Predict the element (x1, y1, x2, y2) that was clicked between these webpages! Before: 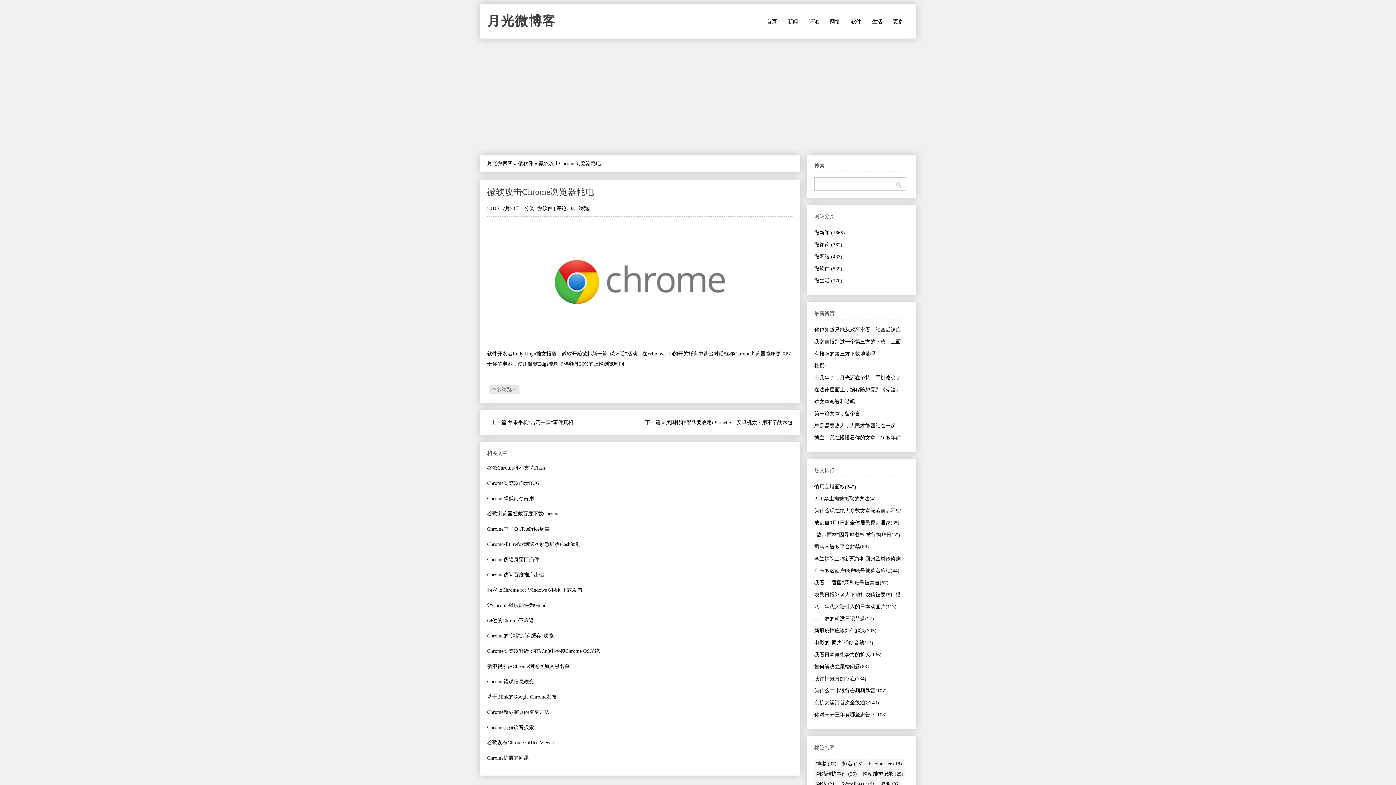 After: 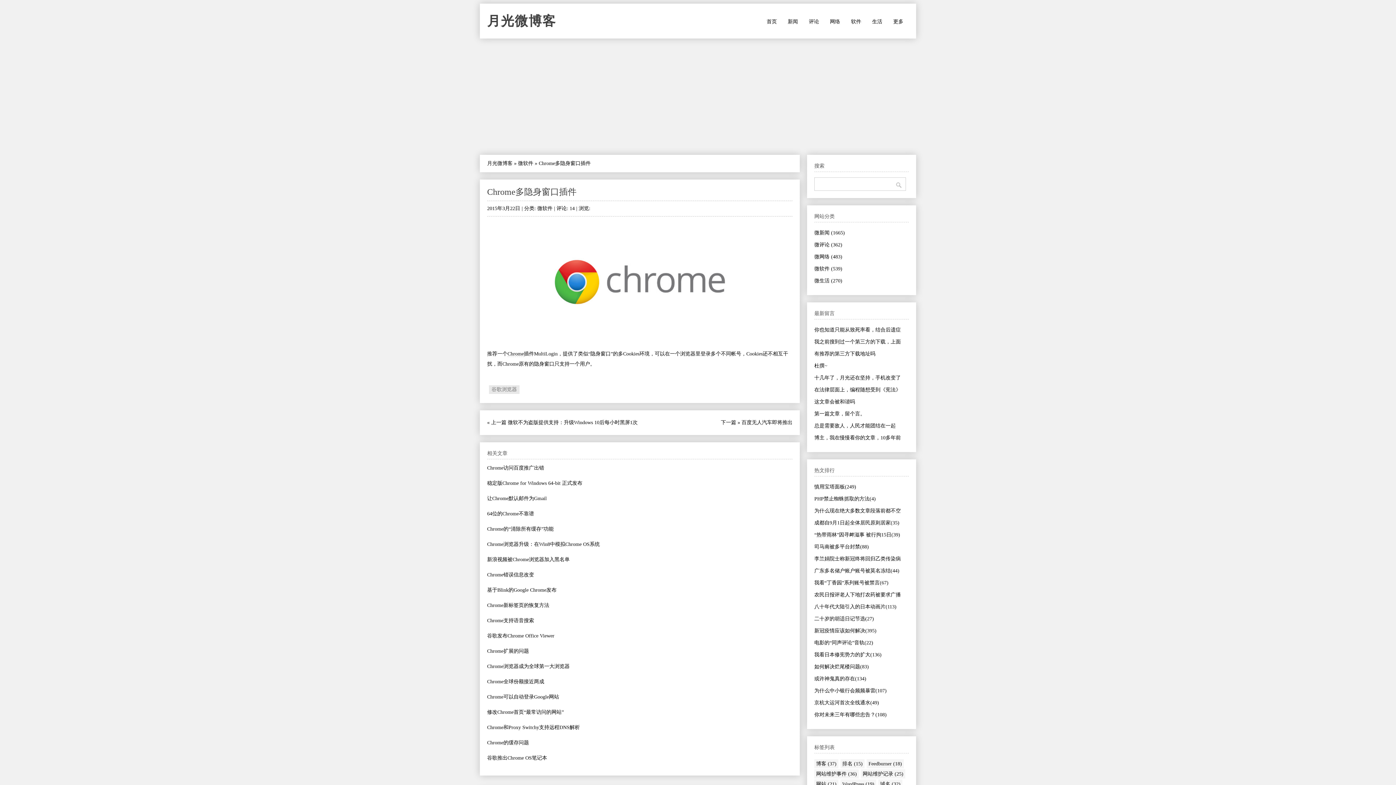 Action: bbox: (487, 557, 539, 562) label: Chrome多隐身窗口插件